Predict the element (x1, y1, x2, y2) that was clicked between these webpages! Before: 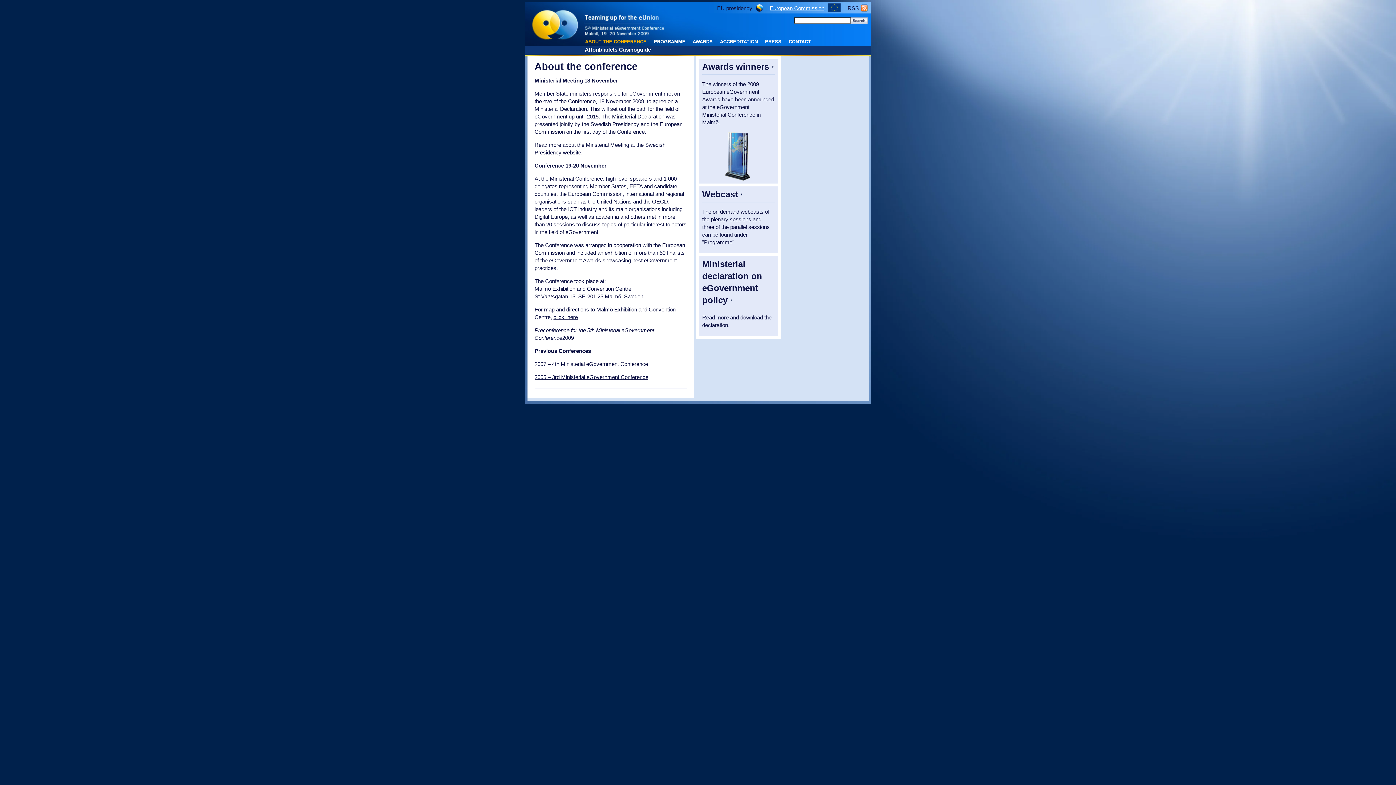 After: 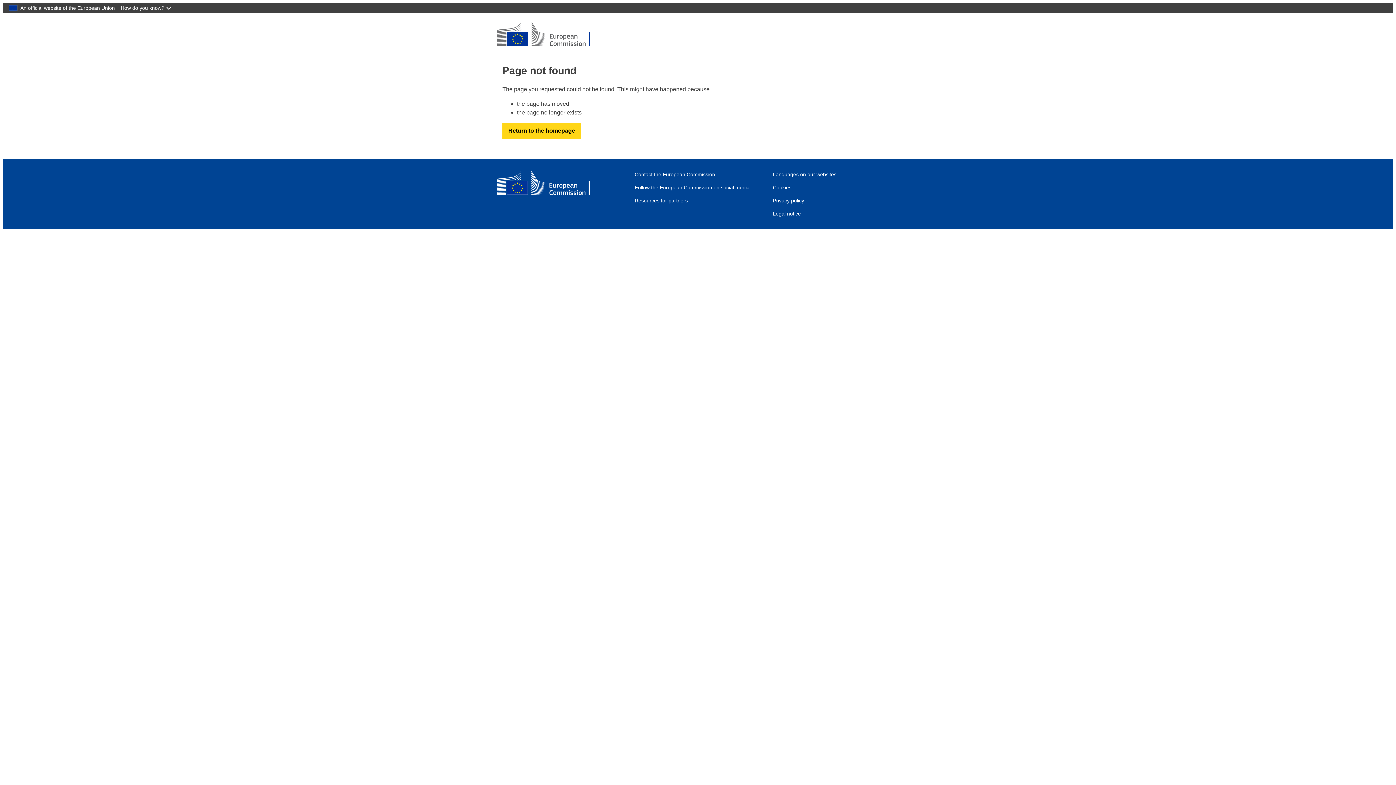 Action: label: 2005 – 3rd Ministerial eGovernment Conference bbox: (534, 374, 648, 380)